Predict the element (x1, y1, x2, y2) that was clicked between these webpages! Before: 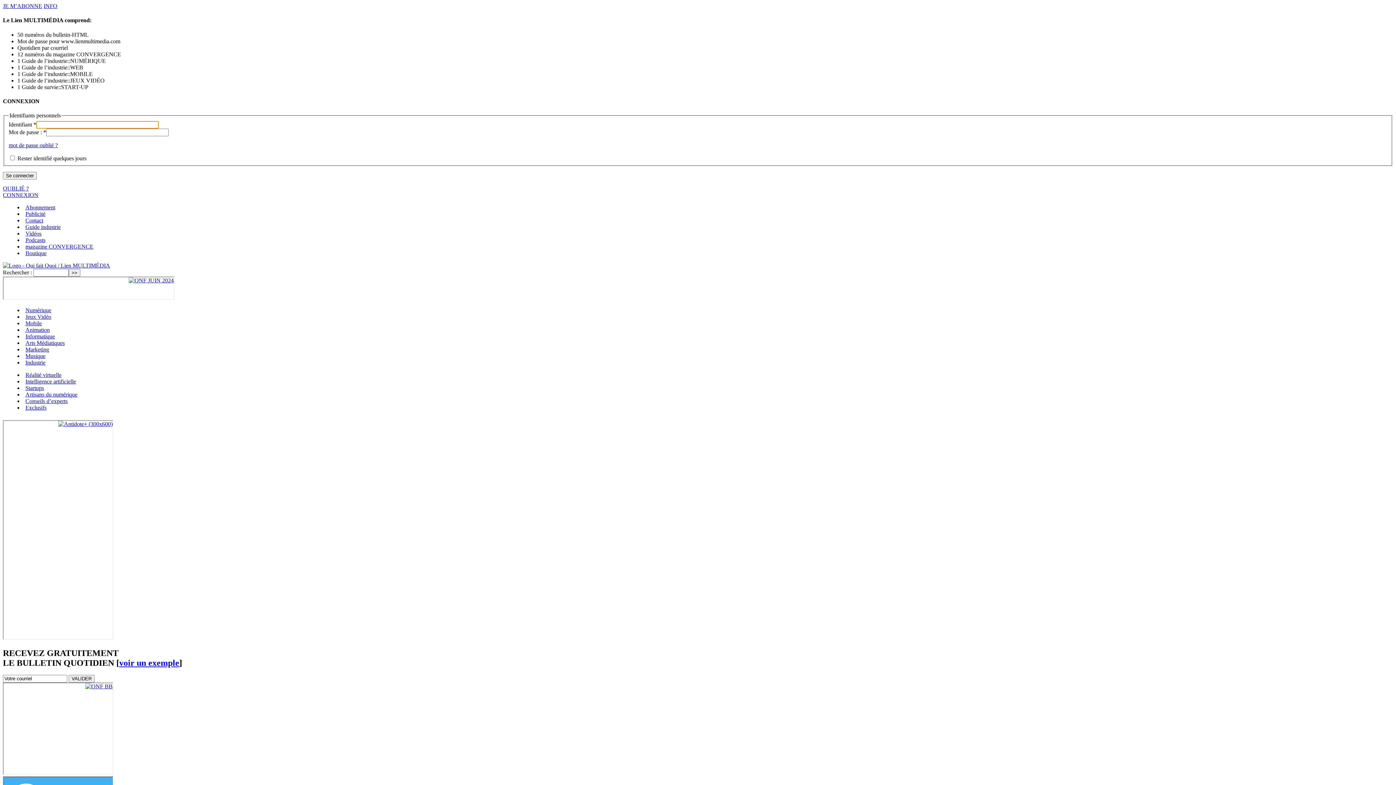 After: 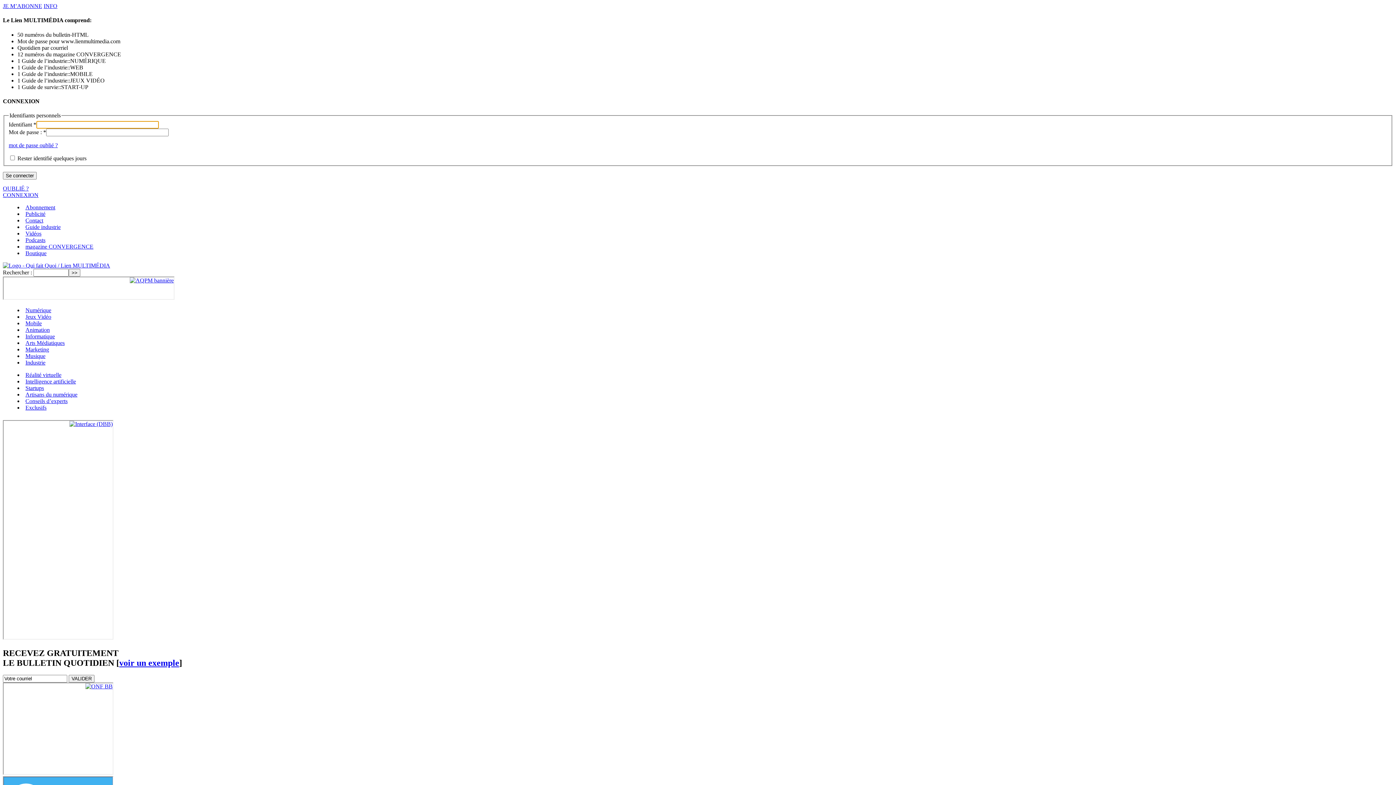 Action: label: Publicité bbox: (25, 210, 45, 216)